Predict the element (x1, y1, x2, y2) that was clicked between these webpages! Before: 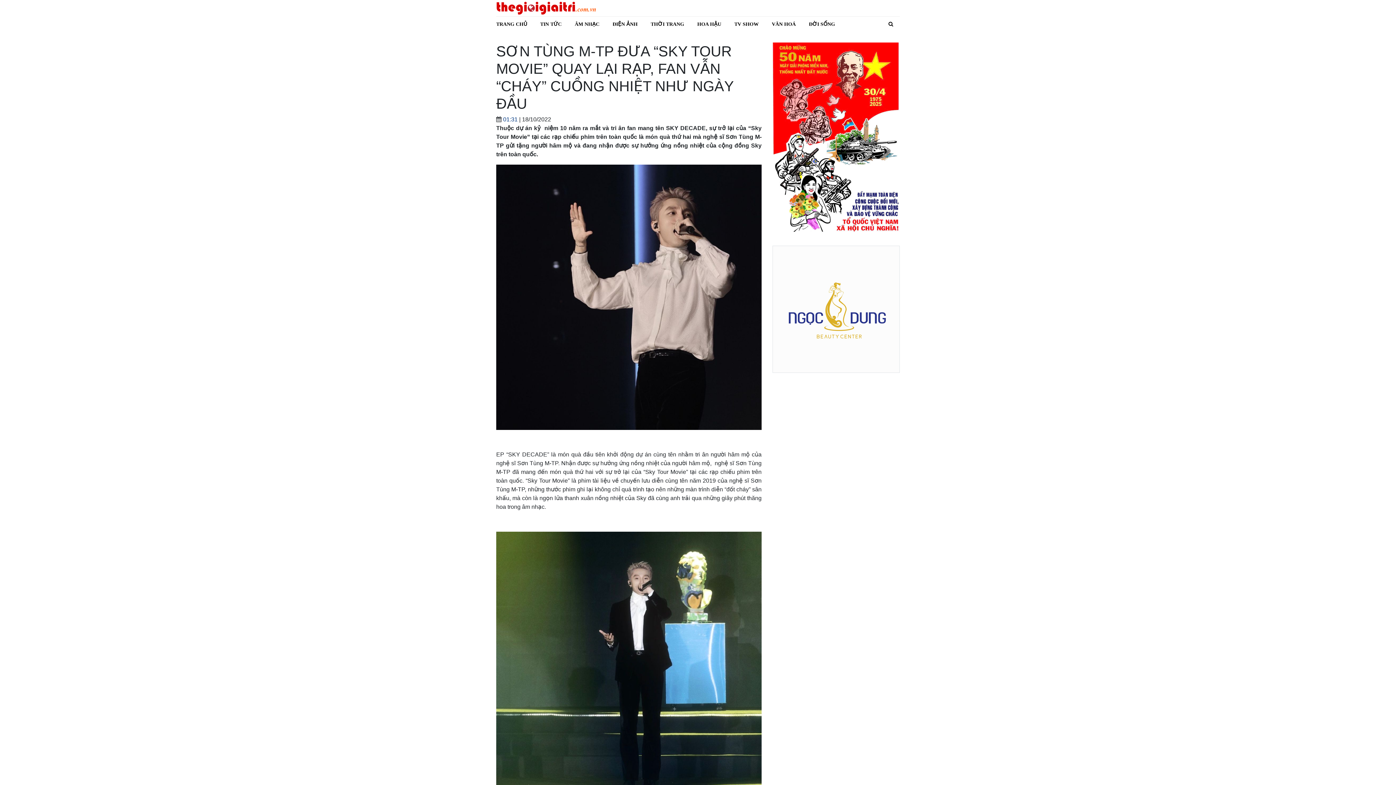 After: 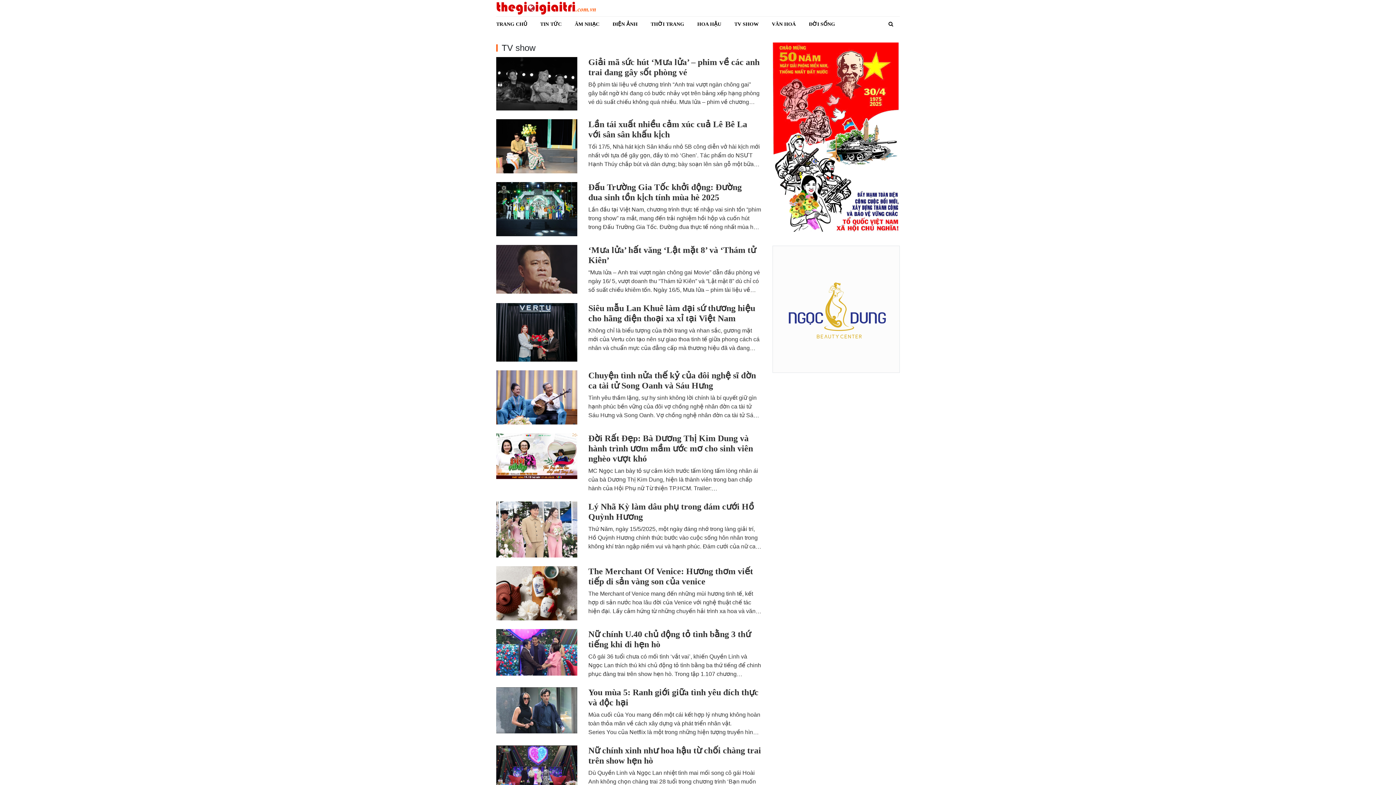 Action: bbox: (728, 16, 765, 31) label: TV SHOW